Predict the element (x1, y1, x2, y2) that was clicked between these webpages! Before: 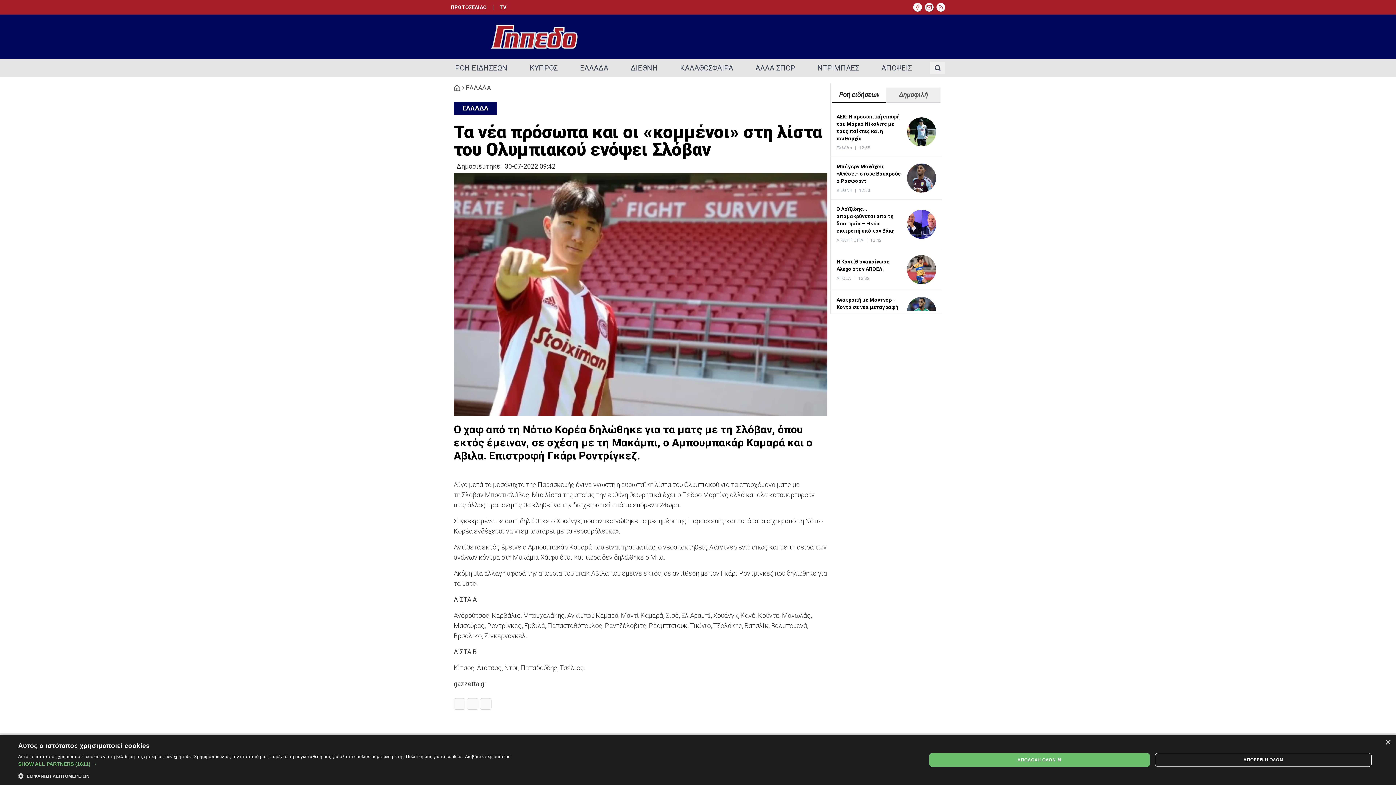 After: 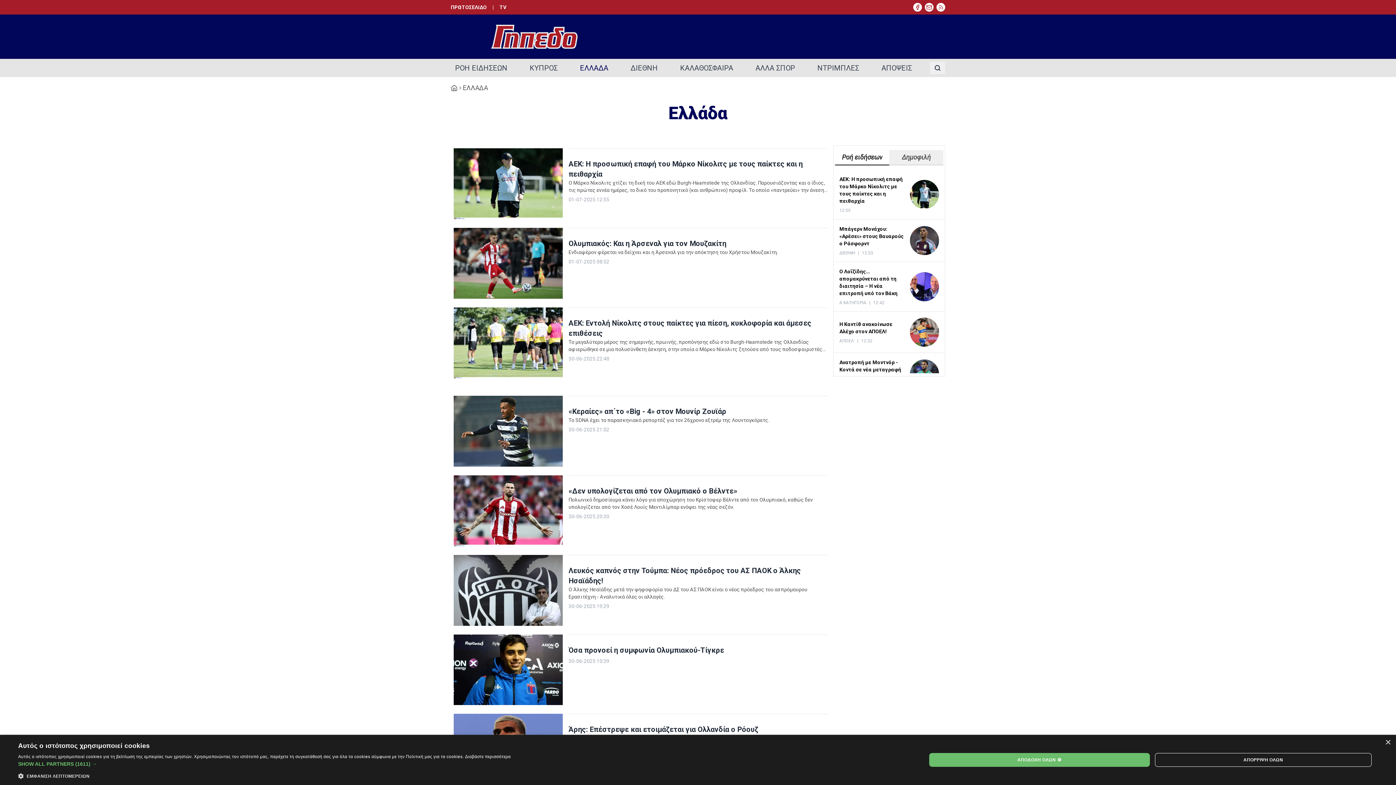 Action: bbox: (465, 82, 490, 93) label: ΕΛΛΑΔΑ